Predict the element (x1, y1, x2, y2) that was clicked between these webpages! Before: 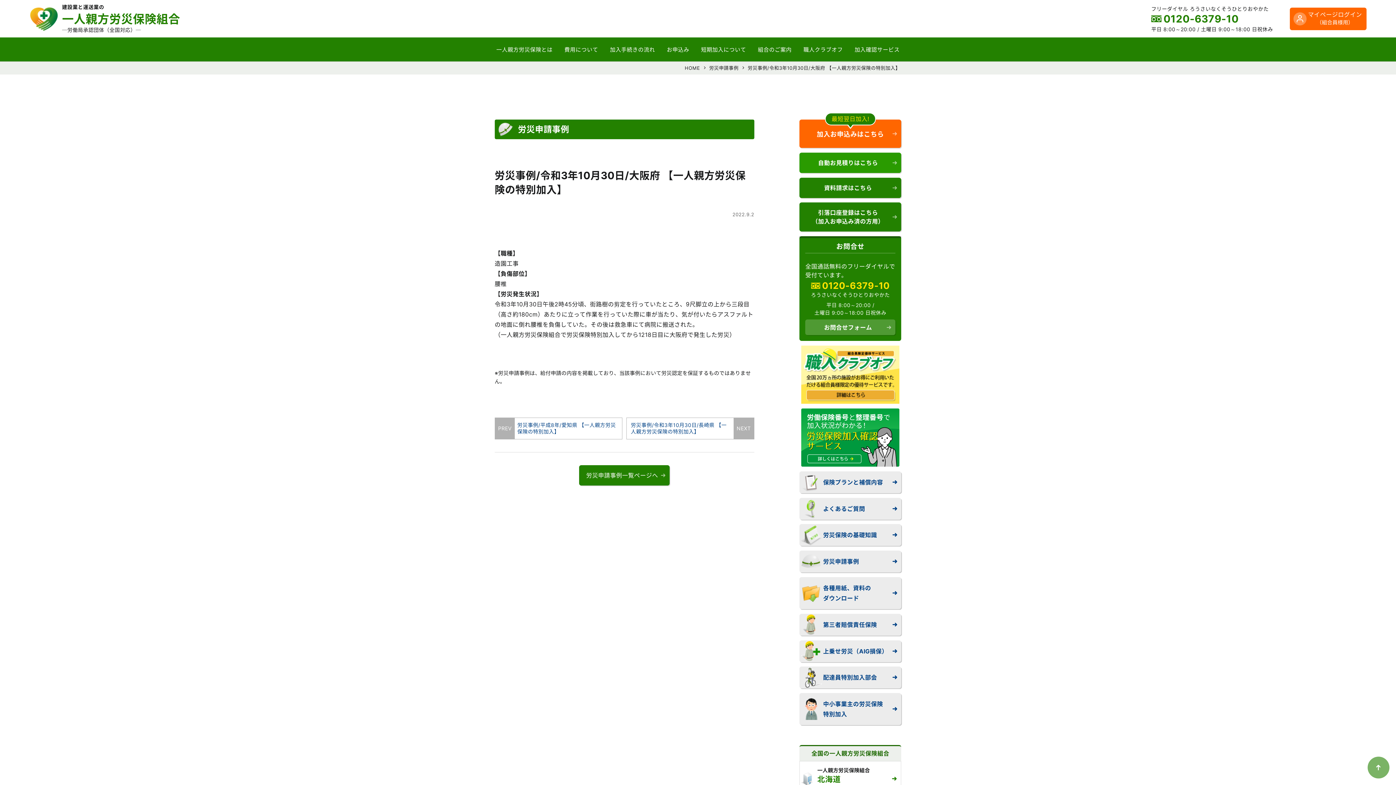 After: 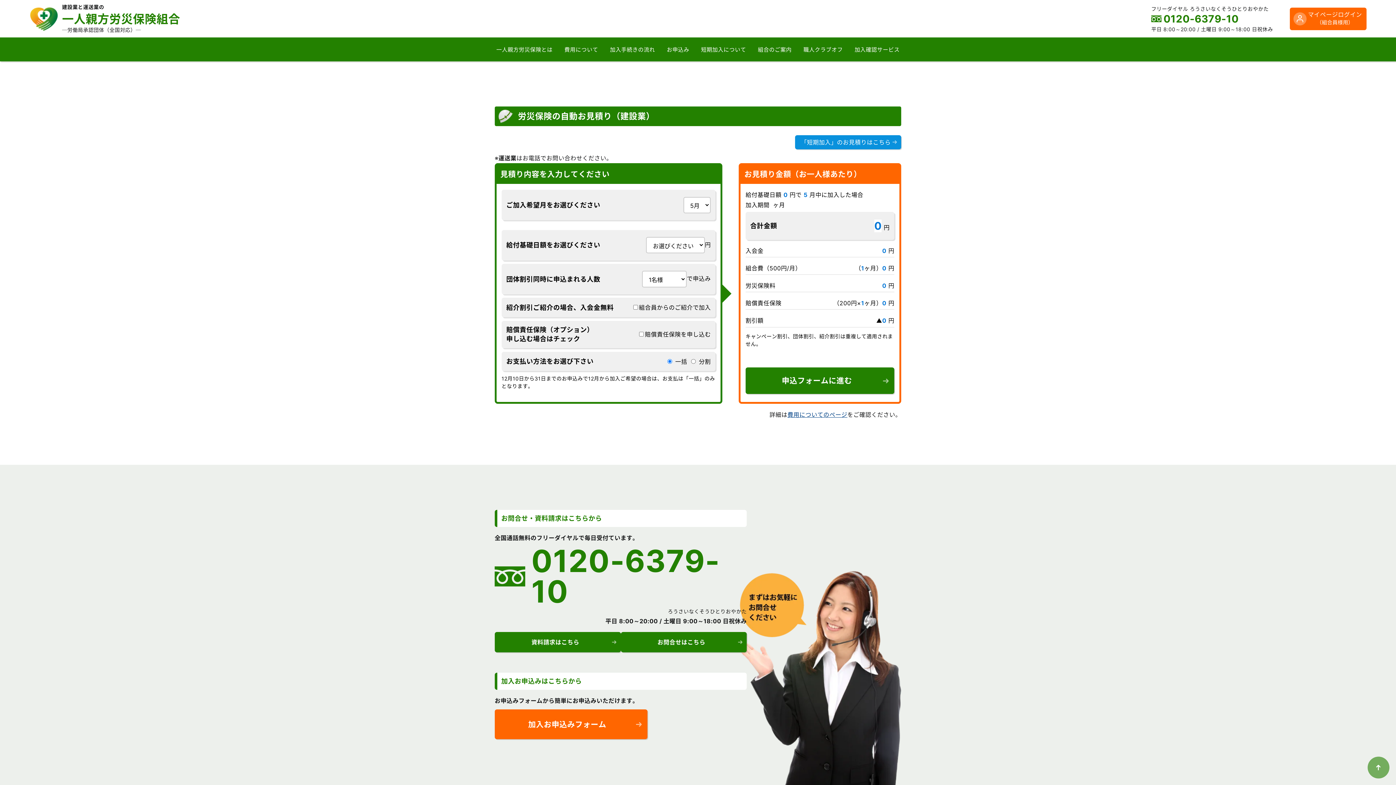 Action: bbox: (799, 152, 901, 172) label: 自動お見積りはこちら